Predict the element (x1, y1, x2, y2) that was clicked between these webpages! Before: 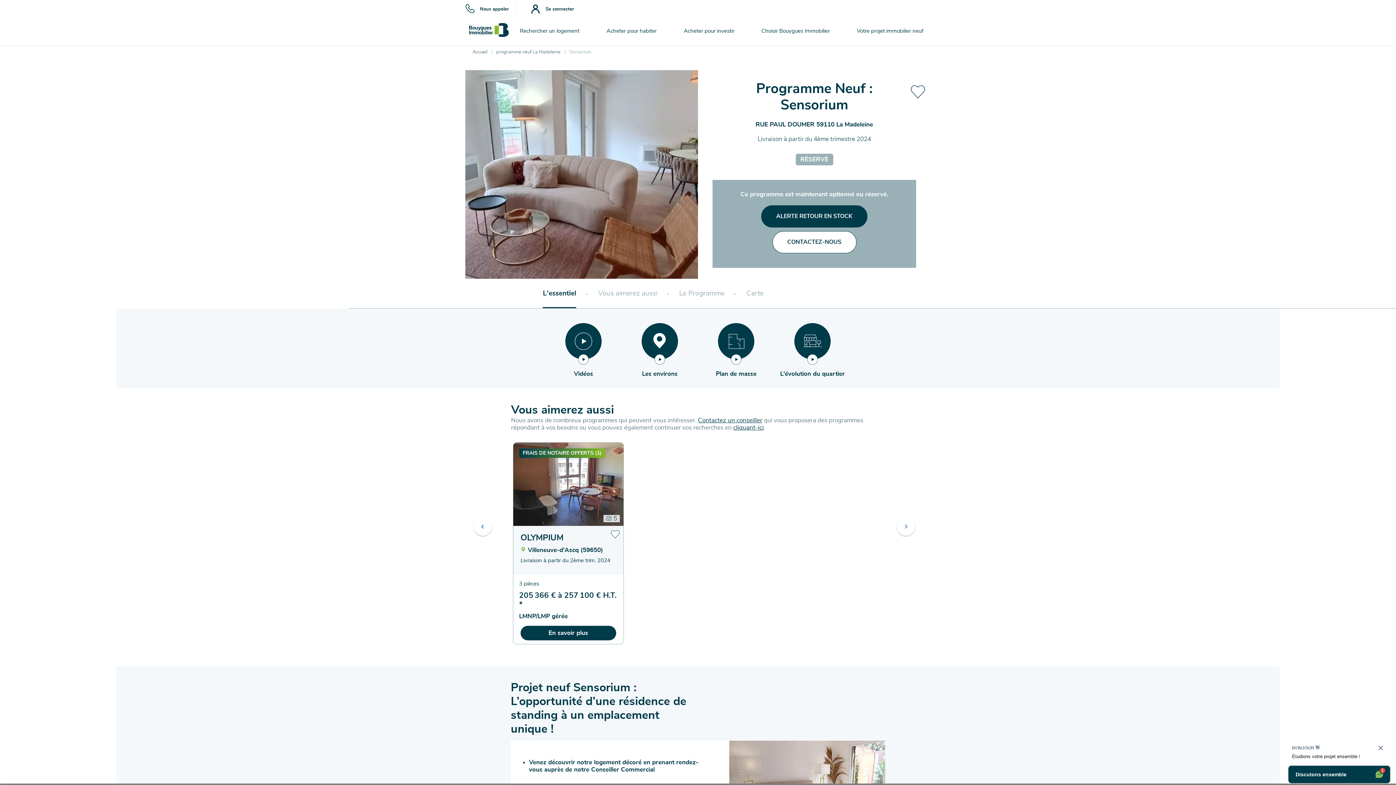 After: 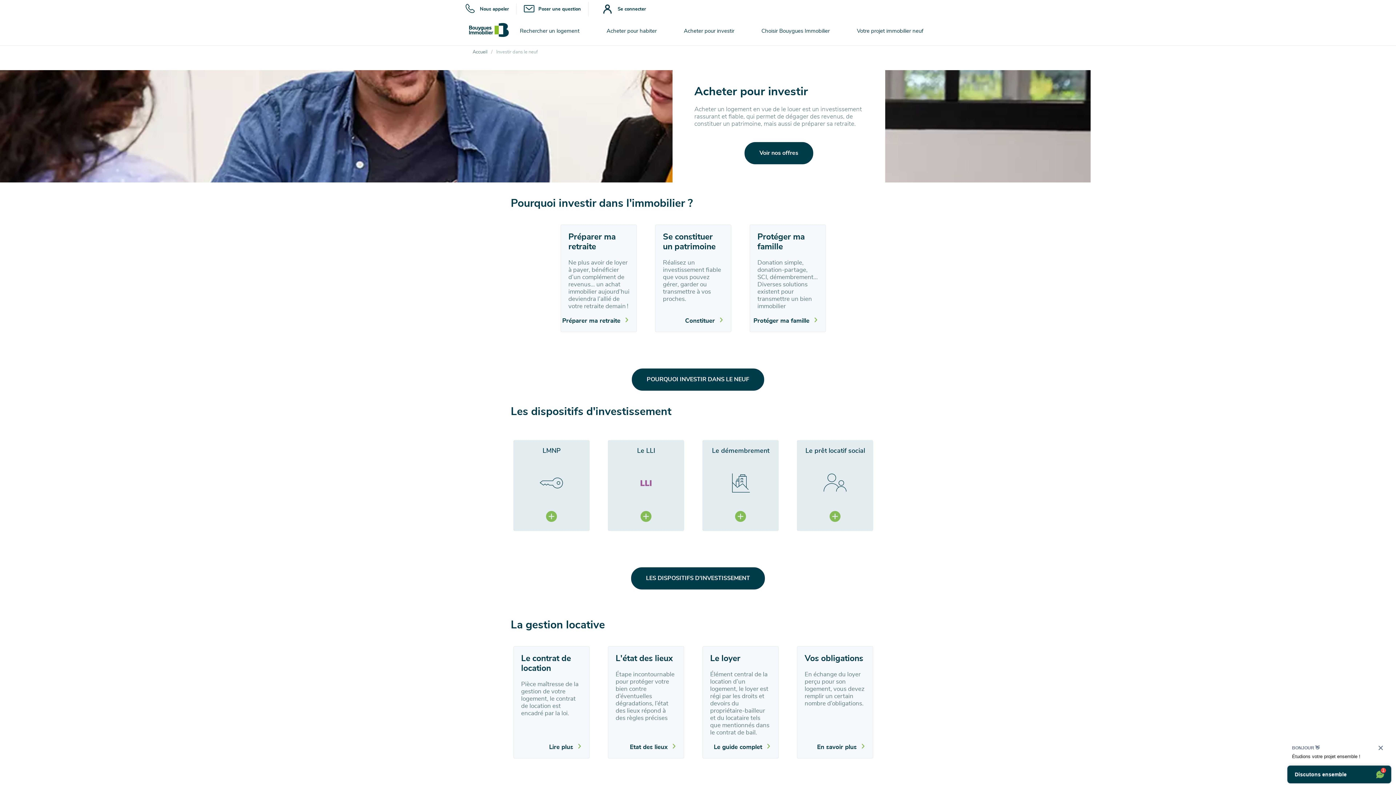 Action: label: Acheter pour investir bbox: (684, 28, 734, 33)